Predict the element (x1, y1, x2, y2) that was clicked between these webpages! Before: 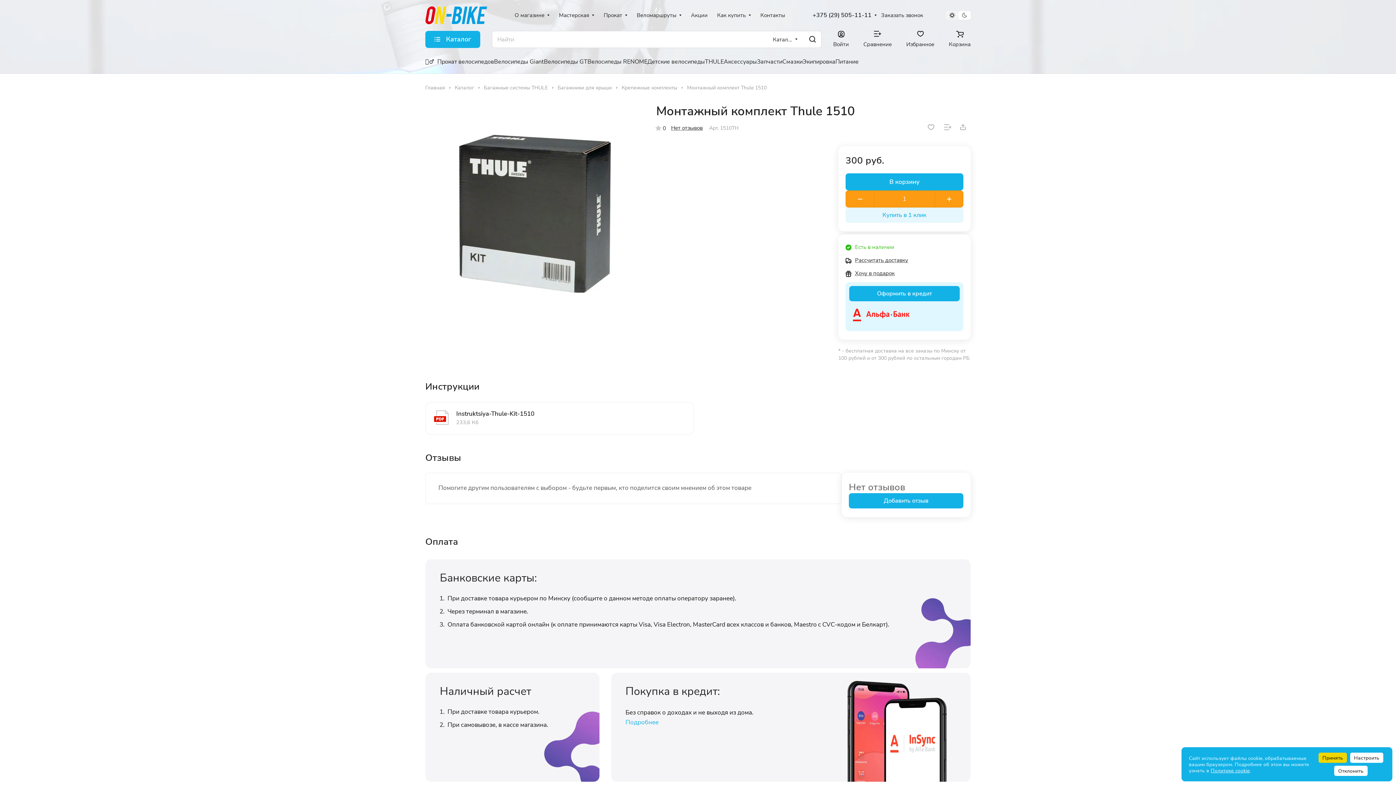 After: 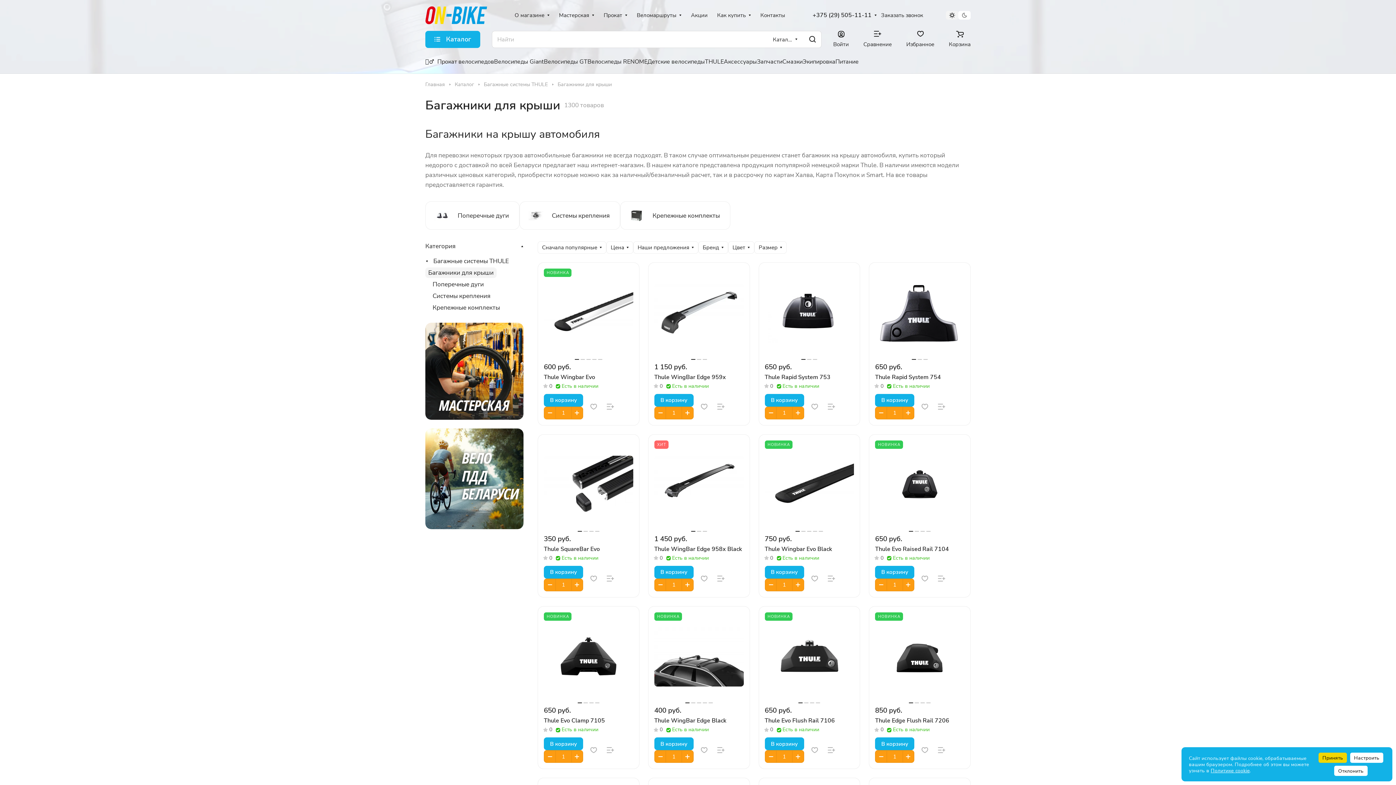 Action: label: Багажники для крыши bbox: (557, 83, 612, 91)